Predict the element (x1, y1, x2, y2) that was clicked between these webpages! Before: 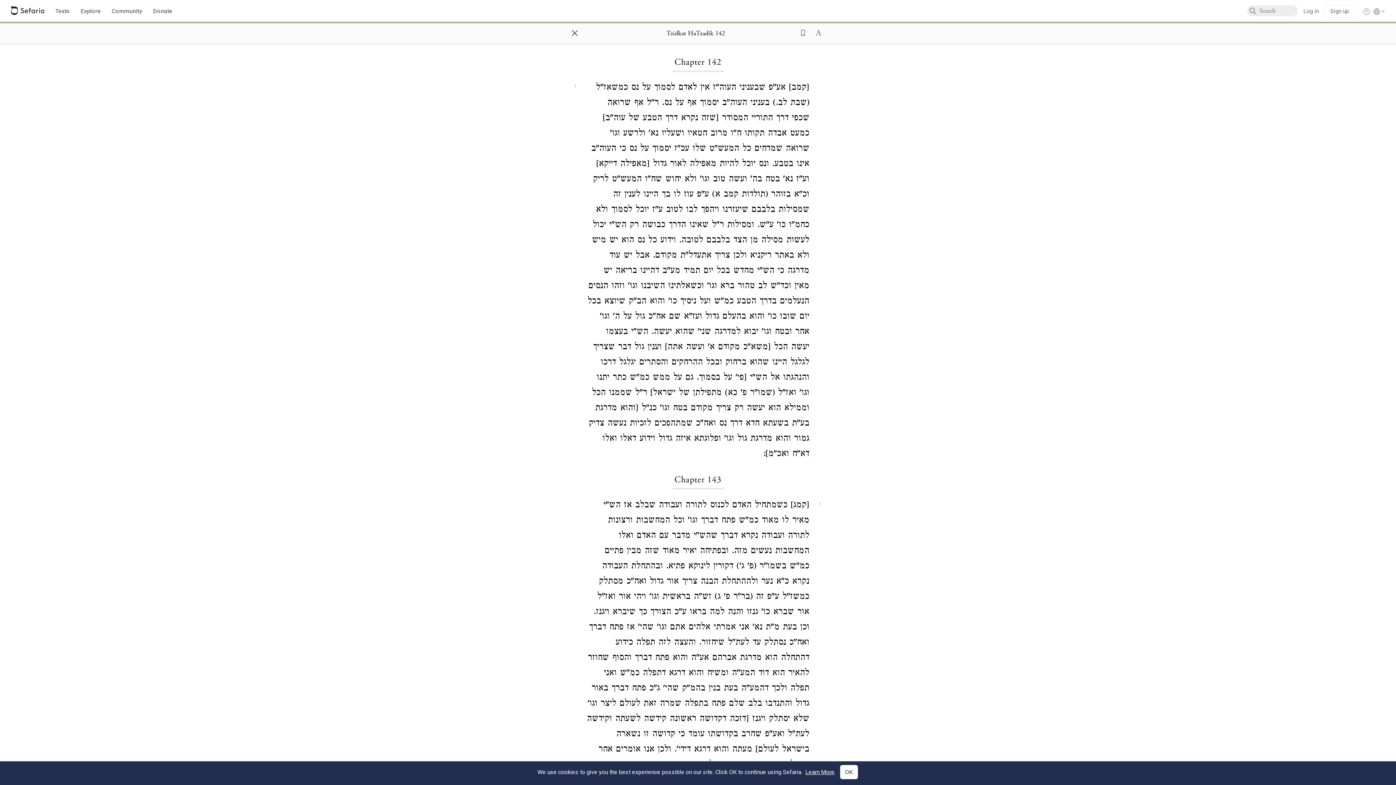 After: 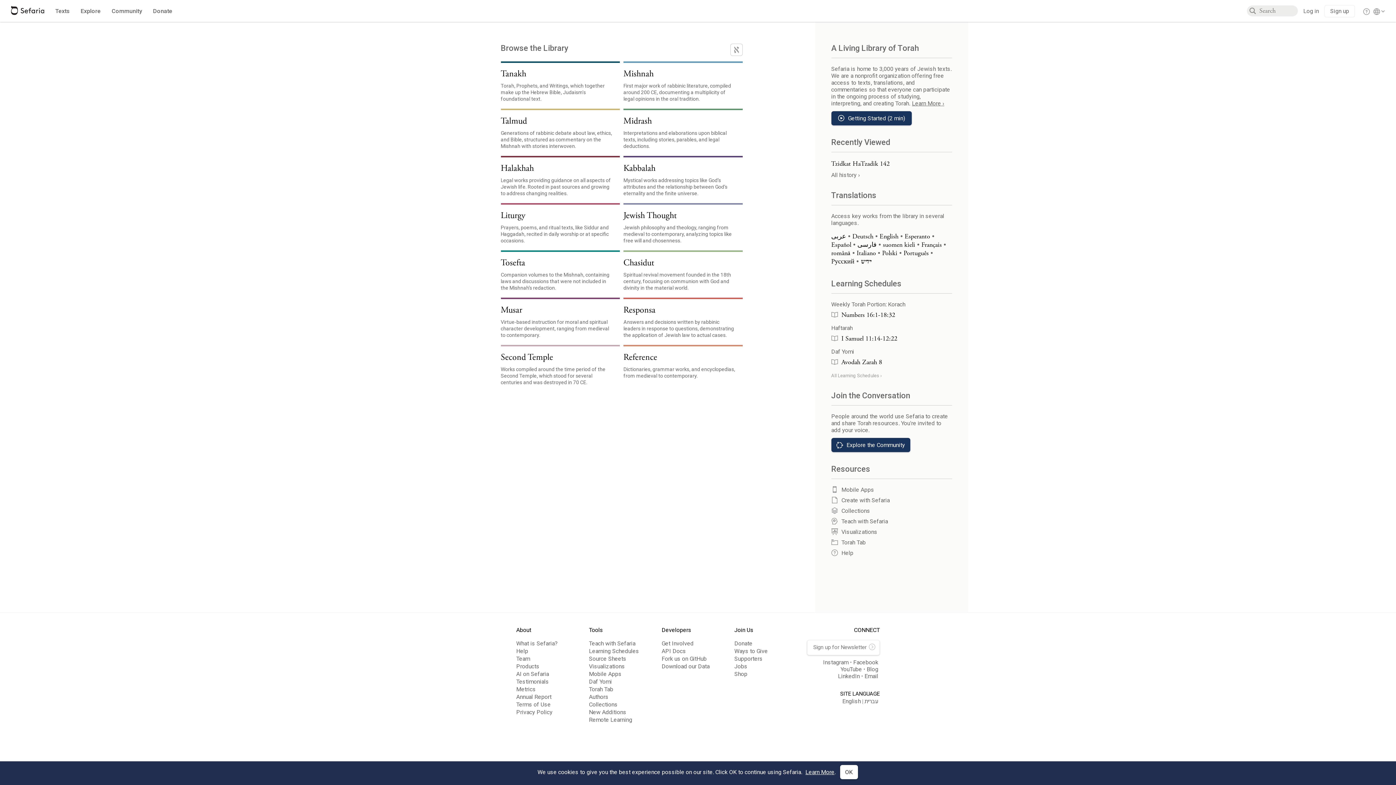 Action: bbox: (570, 21, 585, 42) label: ×